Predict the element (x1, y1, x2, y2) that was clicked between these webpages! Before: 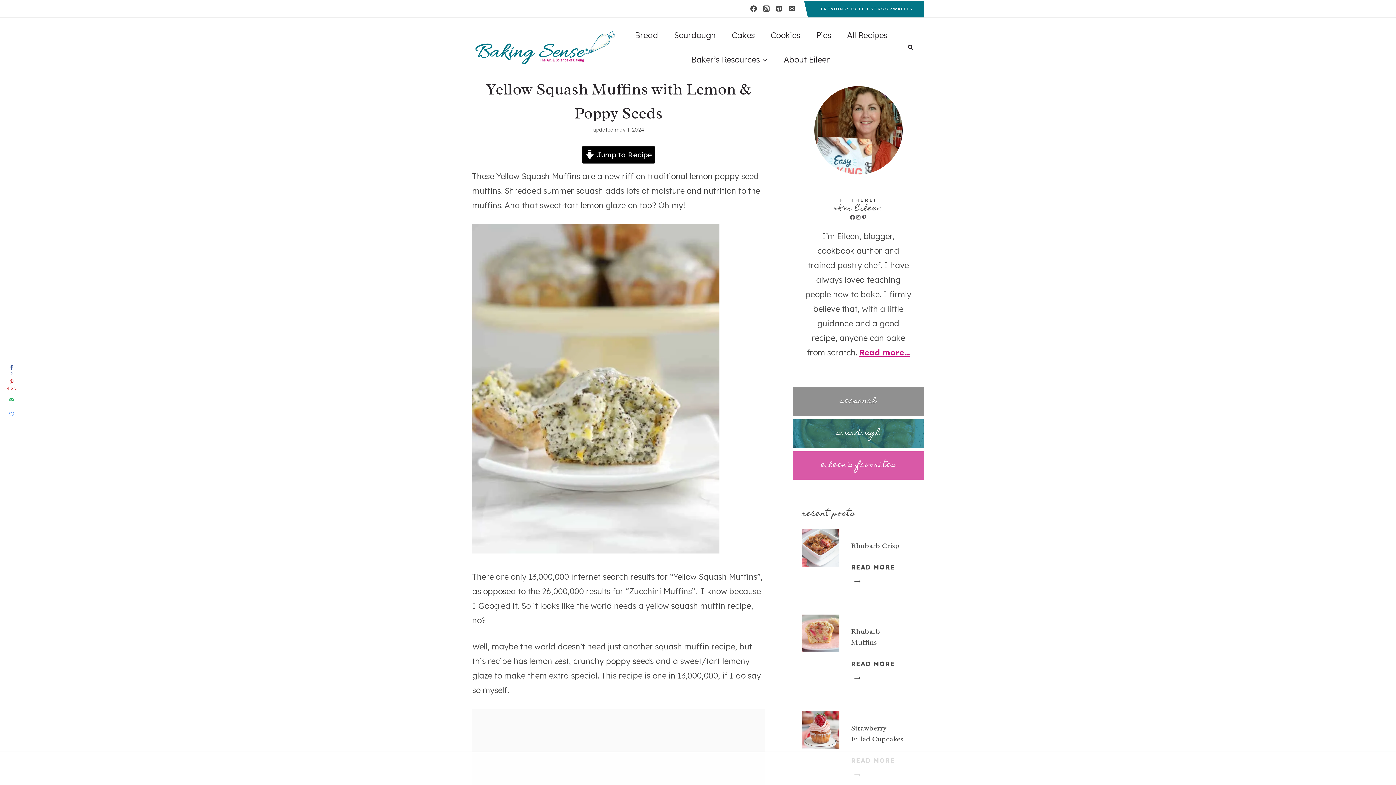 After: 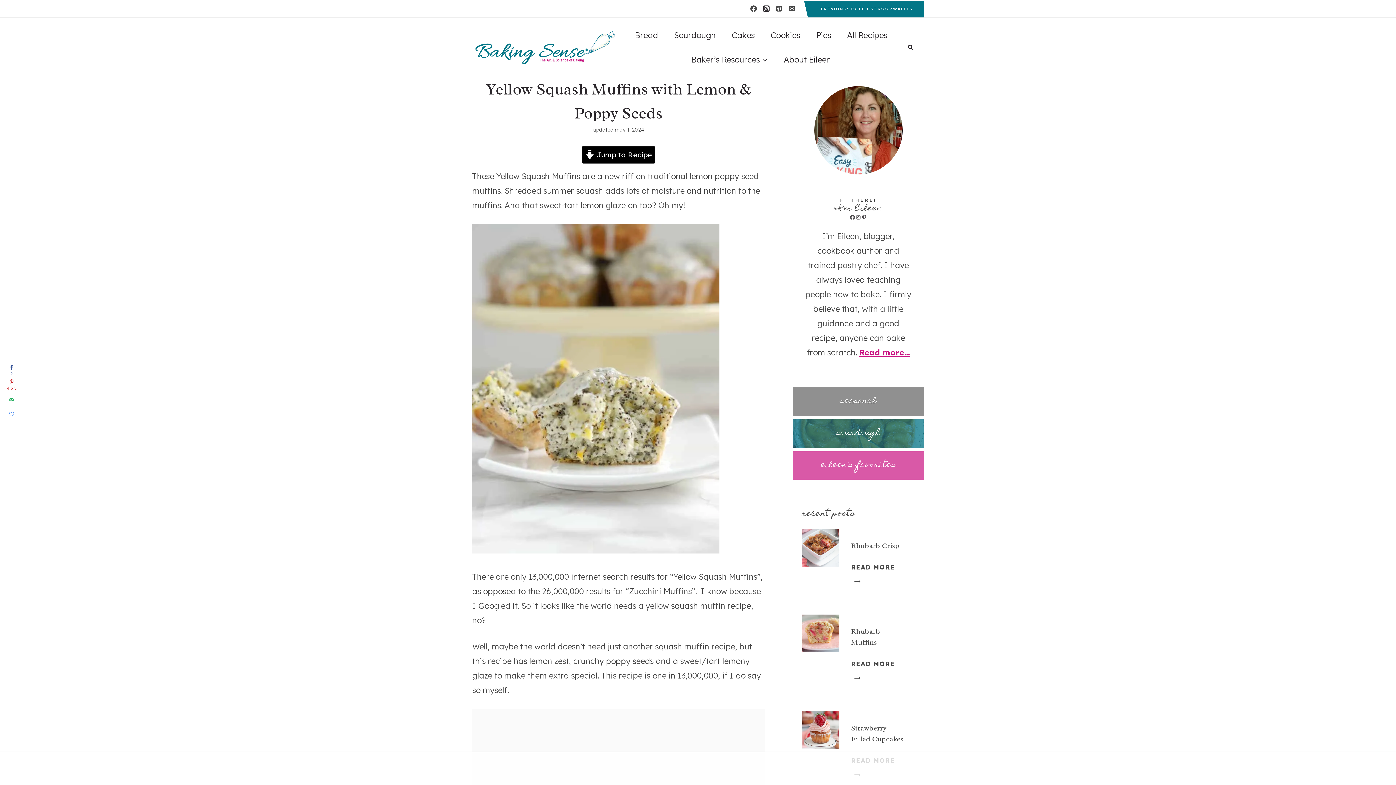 Action: bbox: (760, 2, 772, 15) label: Instagram